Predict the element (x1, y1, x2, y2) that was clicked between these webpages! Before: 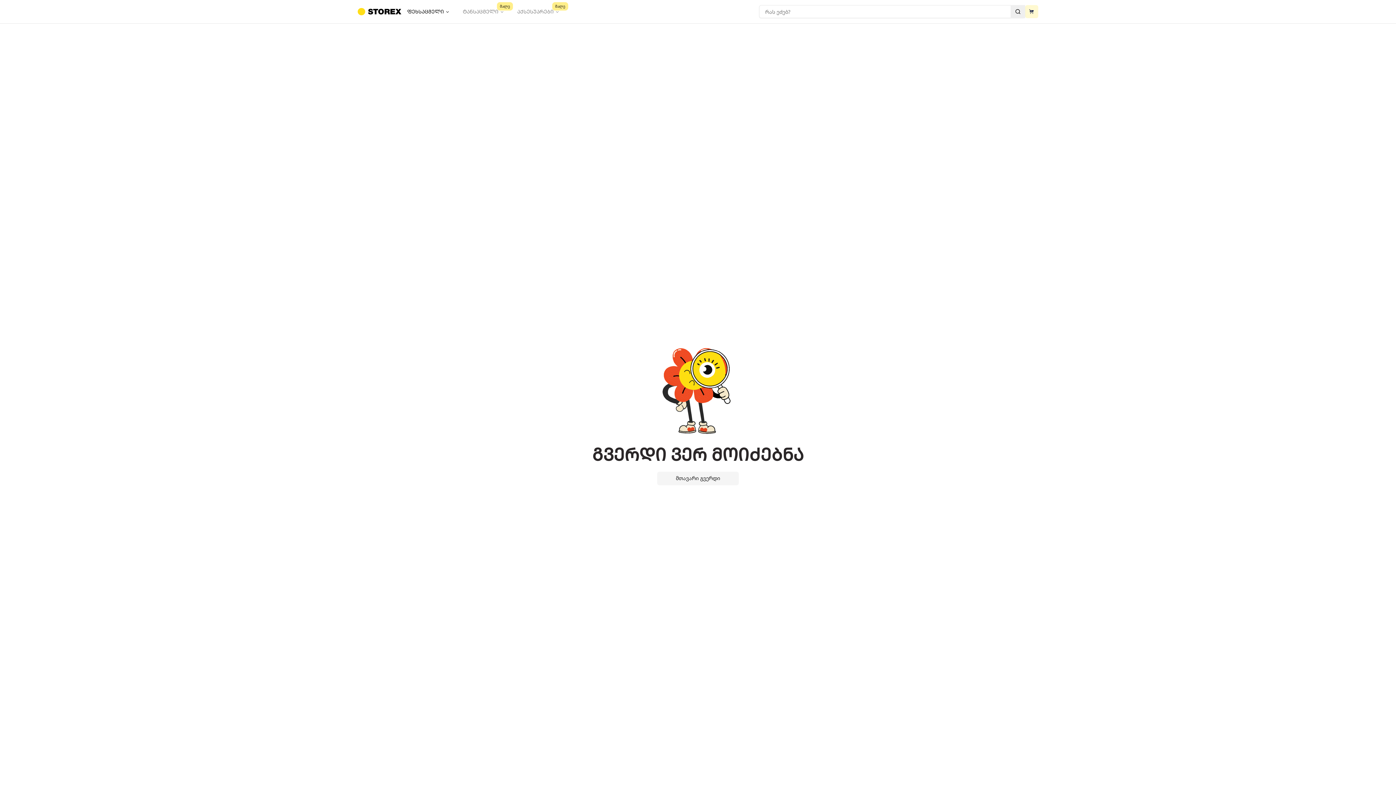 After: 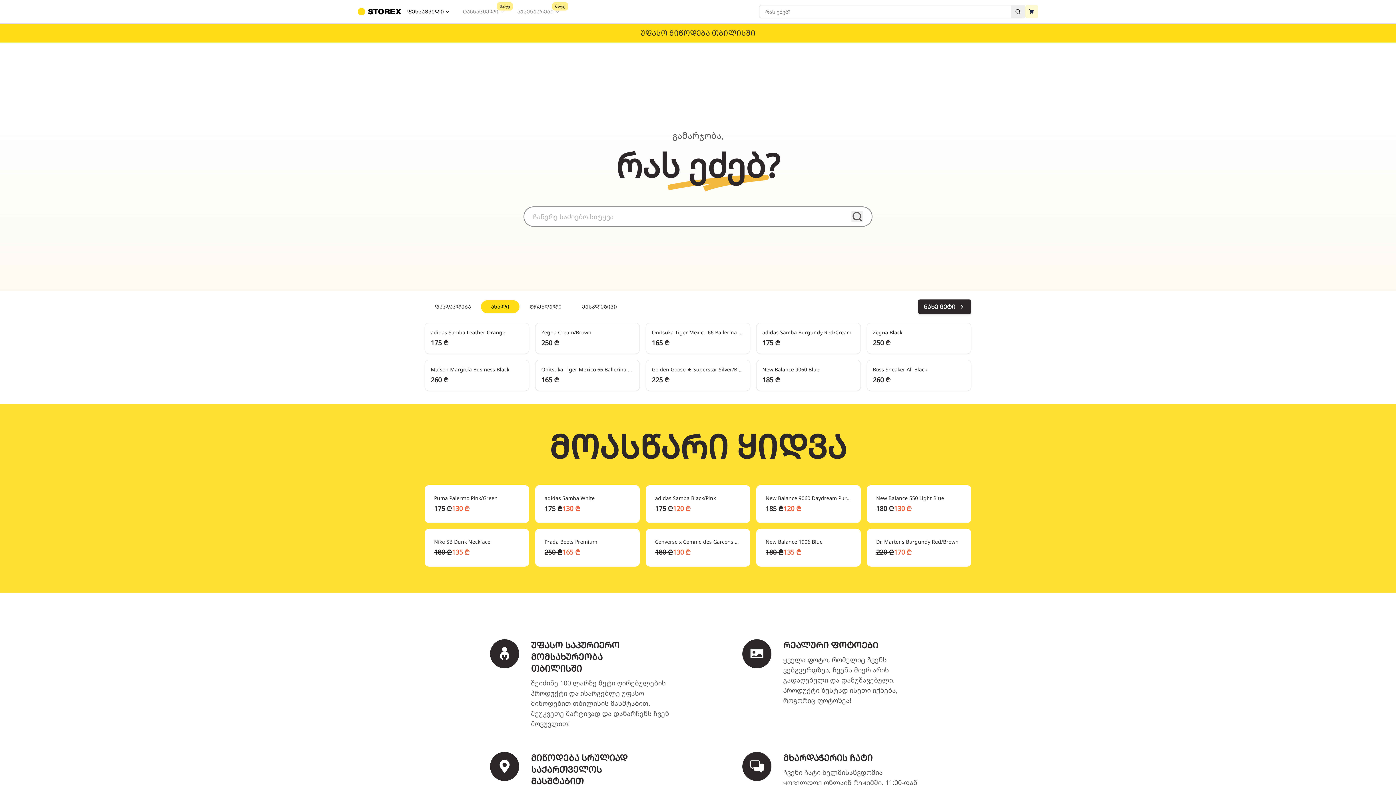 Action: bbox: (657, 471, 738, 485) label: მთავარი გვერდი